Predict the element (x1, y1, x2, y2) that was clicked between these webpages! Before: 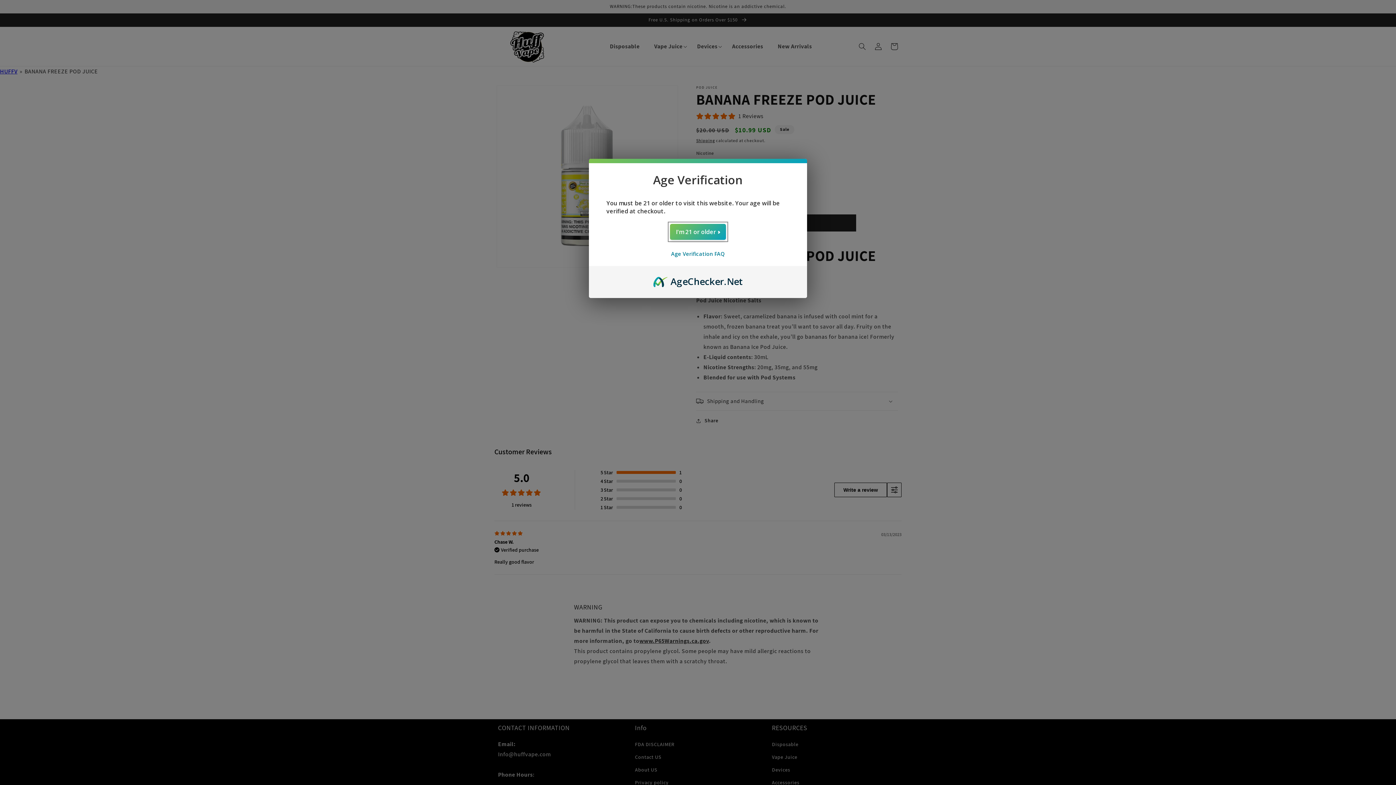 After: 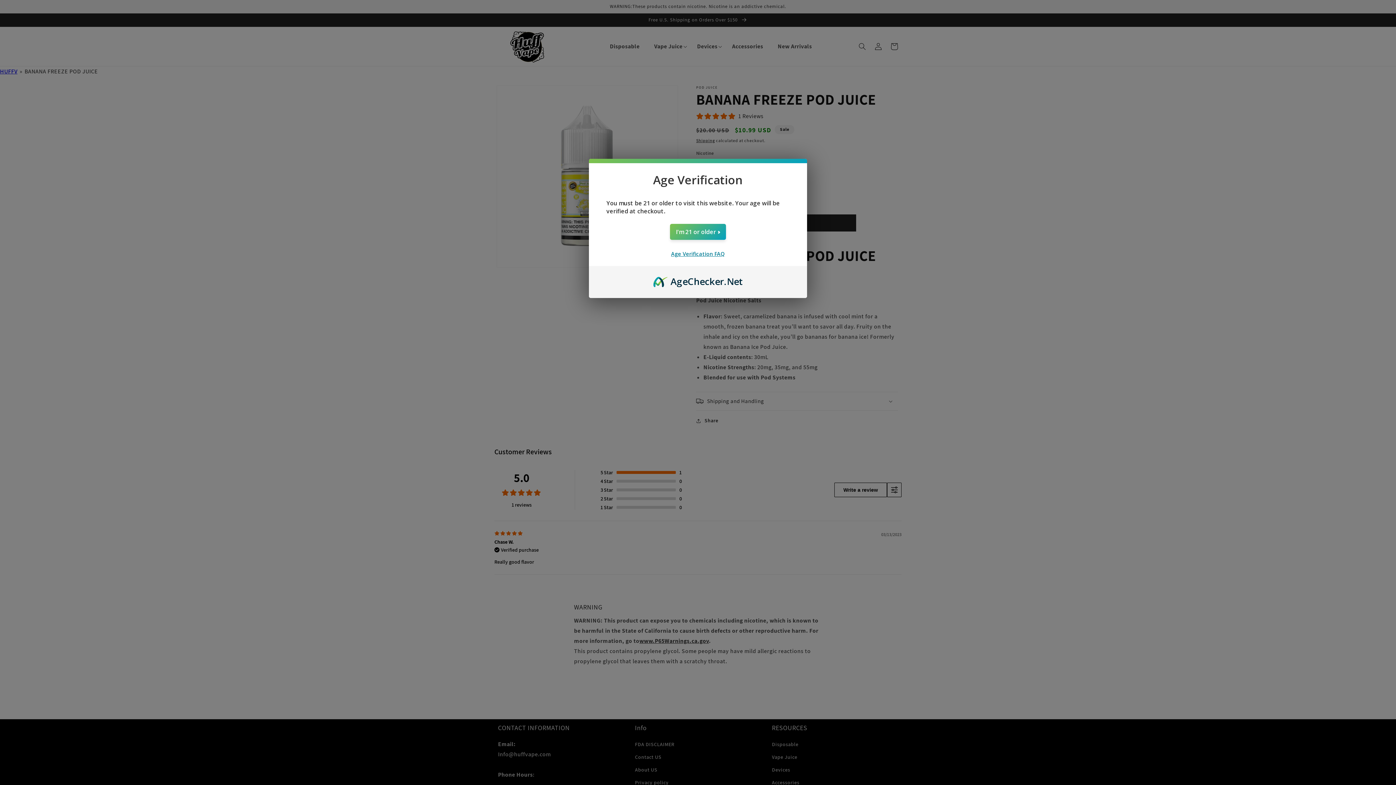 Action: bbox: (671, 250, 725, 257) label: Age Verification FAQ